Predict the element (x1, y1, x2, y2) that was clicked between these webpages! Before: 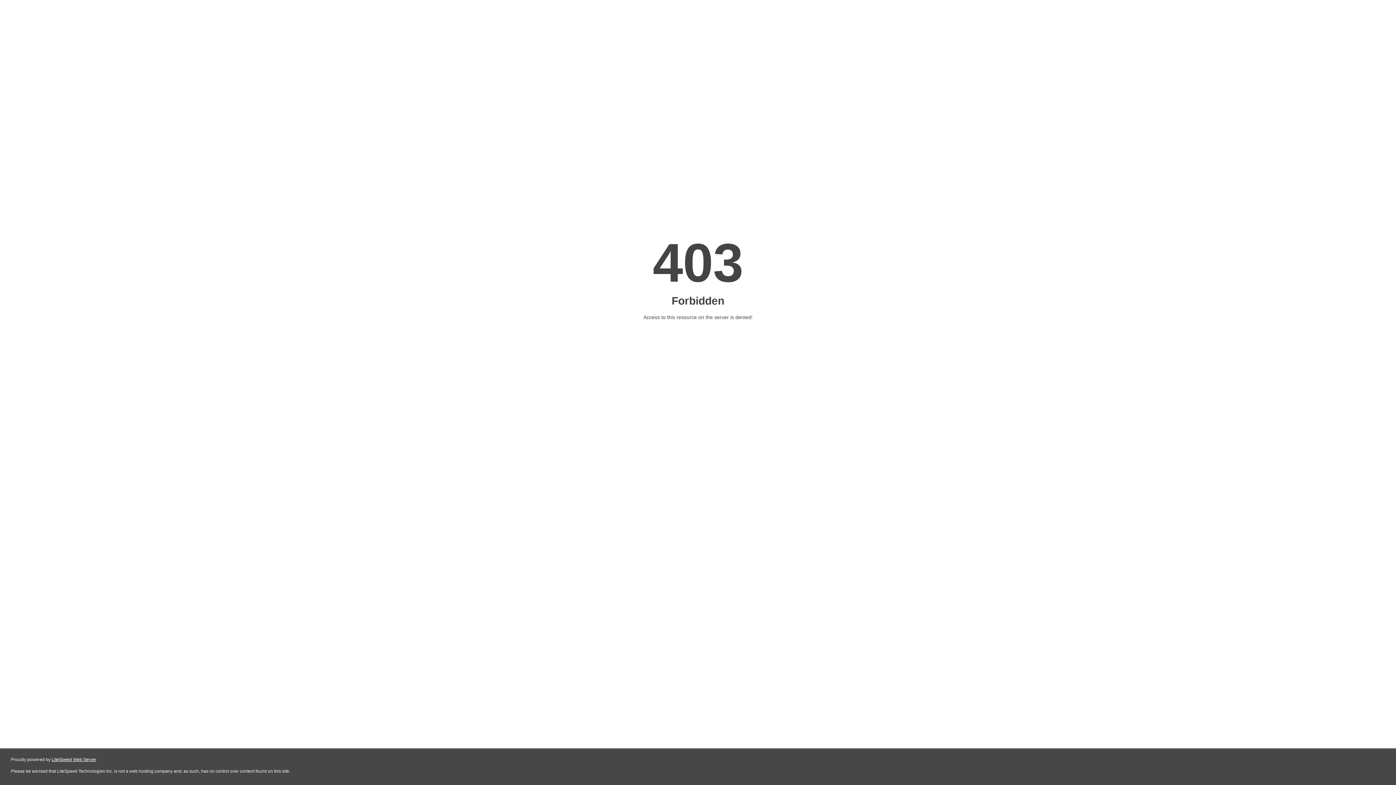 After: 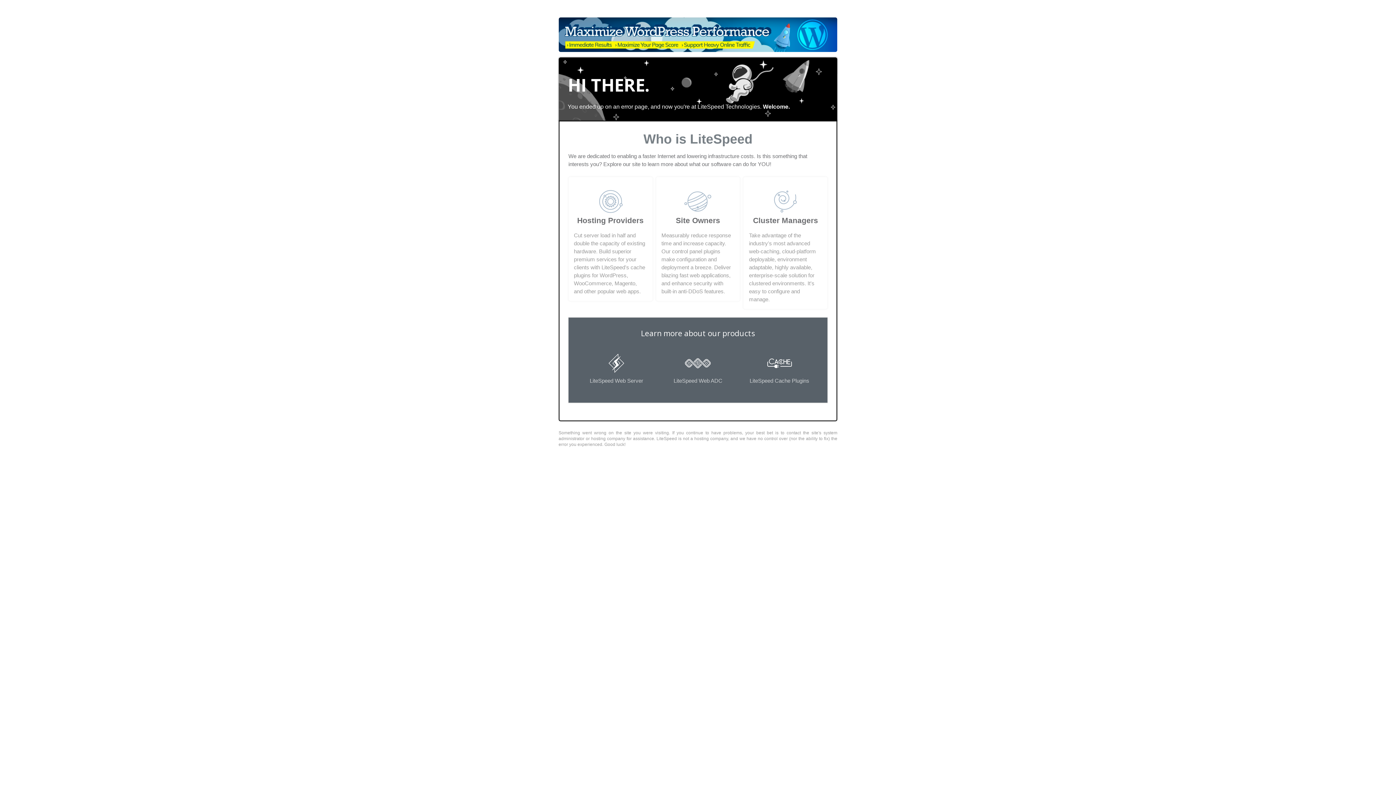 Action: label: LiteSpeed Web Server bbox: (51, 757, 96, 762)